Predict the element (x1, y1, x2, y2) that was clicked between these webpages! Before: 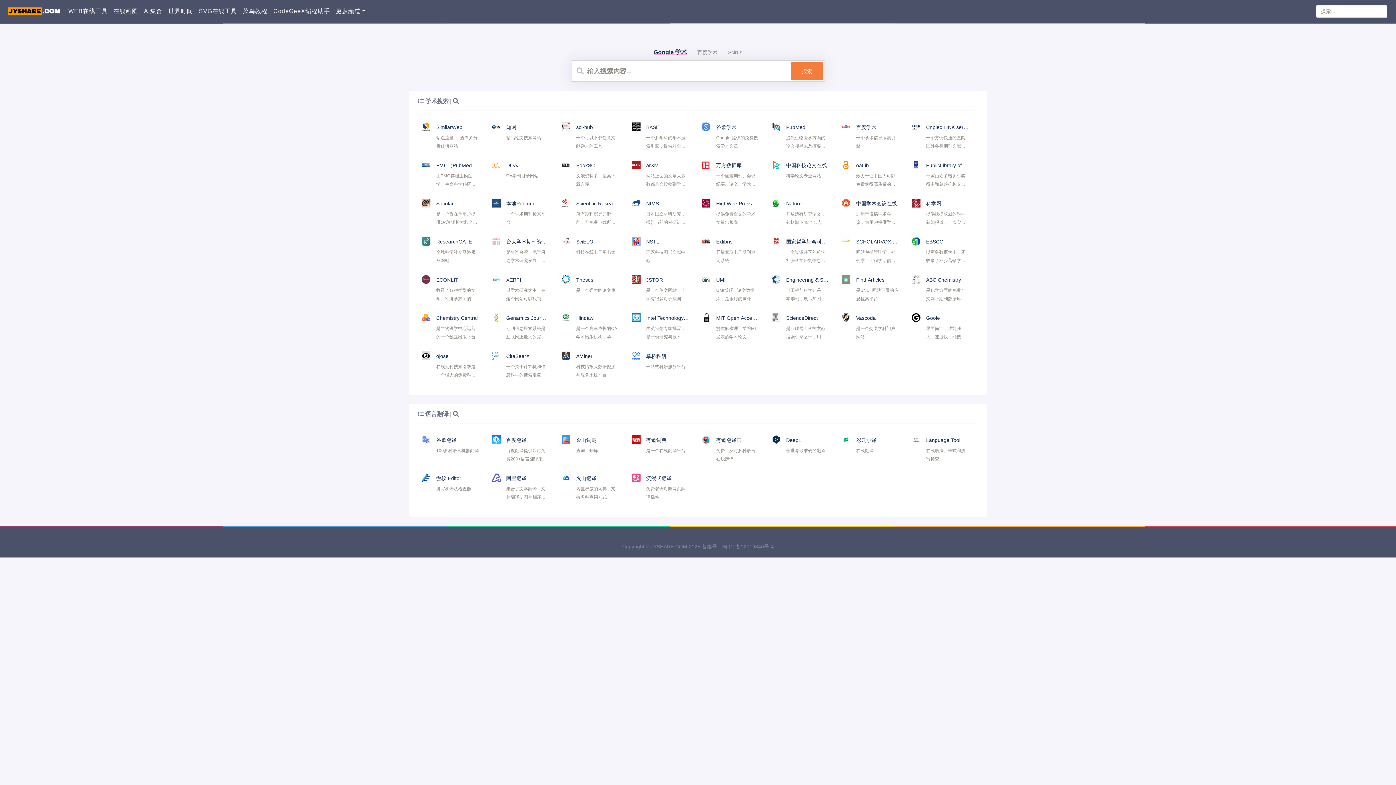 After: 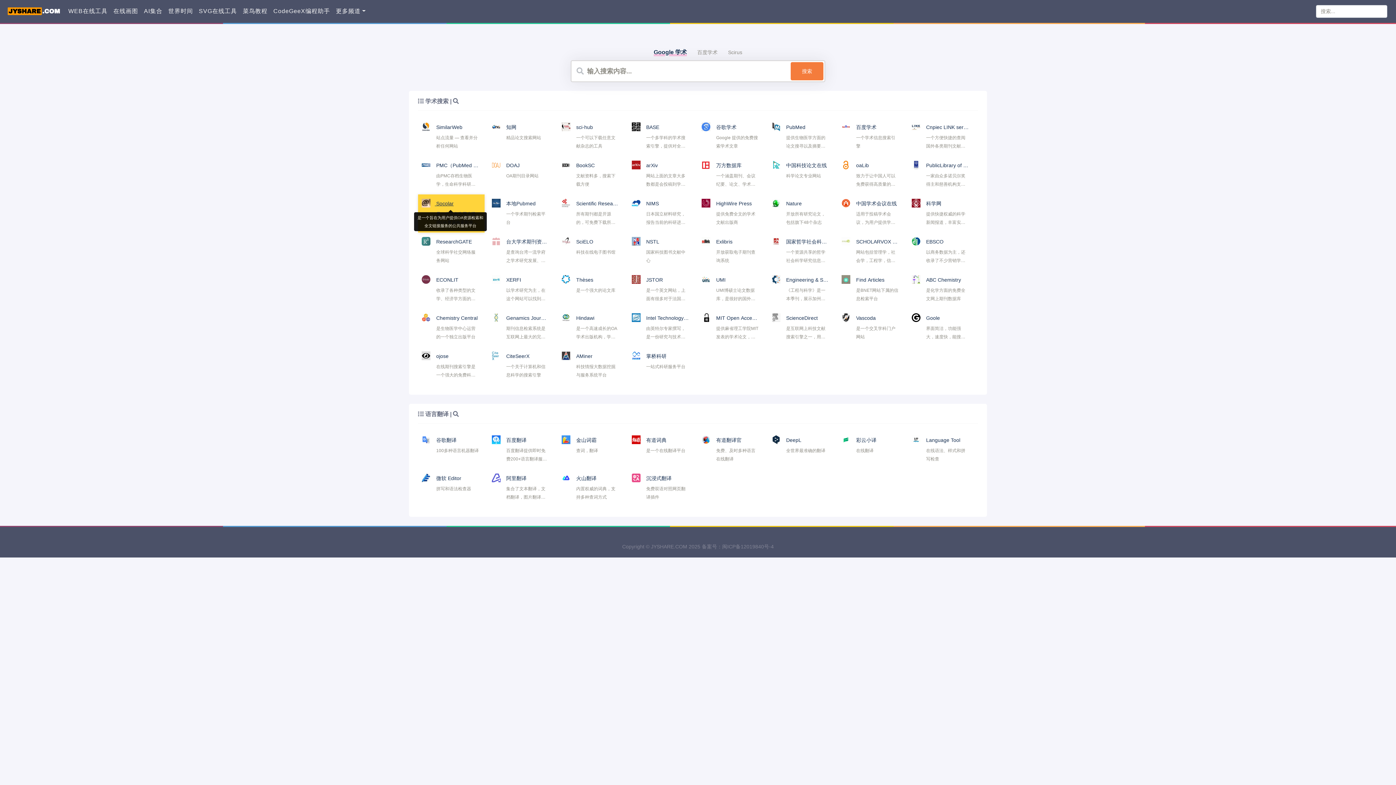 Action: bbox: (421, 194, 479, 210) label:  Socolar